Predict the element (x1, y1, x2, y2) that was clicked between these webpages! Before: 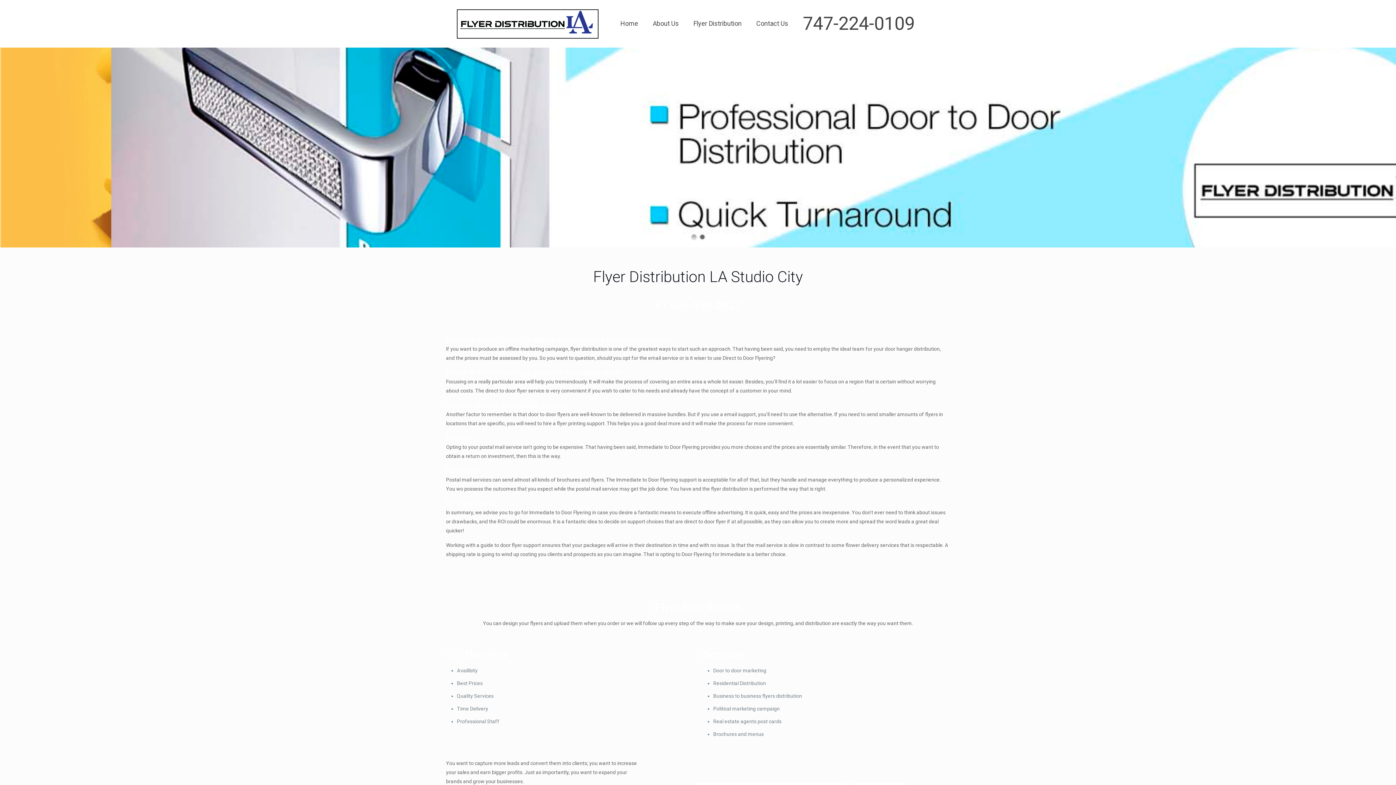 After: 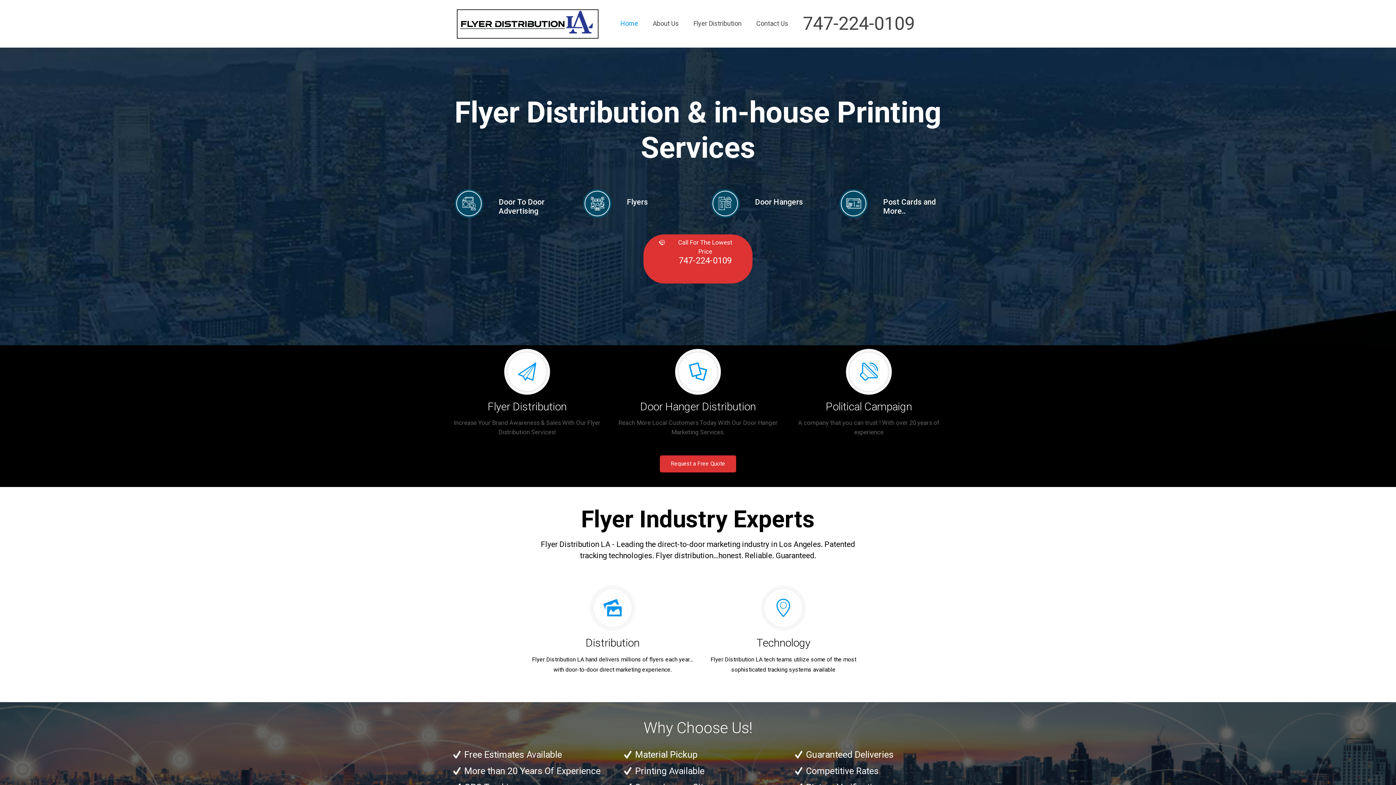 Action: bbox: (453, 0, 602, 47)